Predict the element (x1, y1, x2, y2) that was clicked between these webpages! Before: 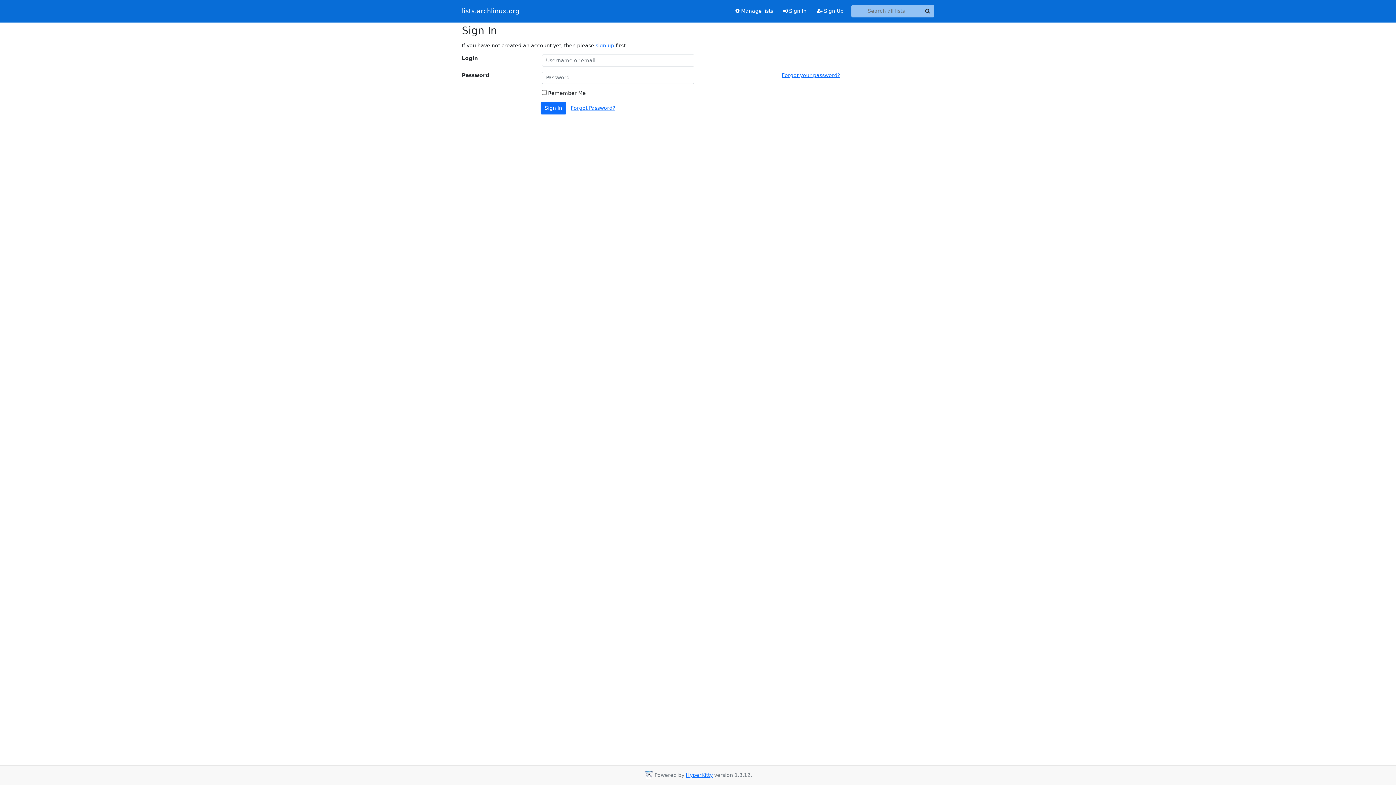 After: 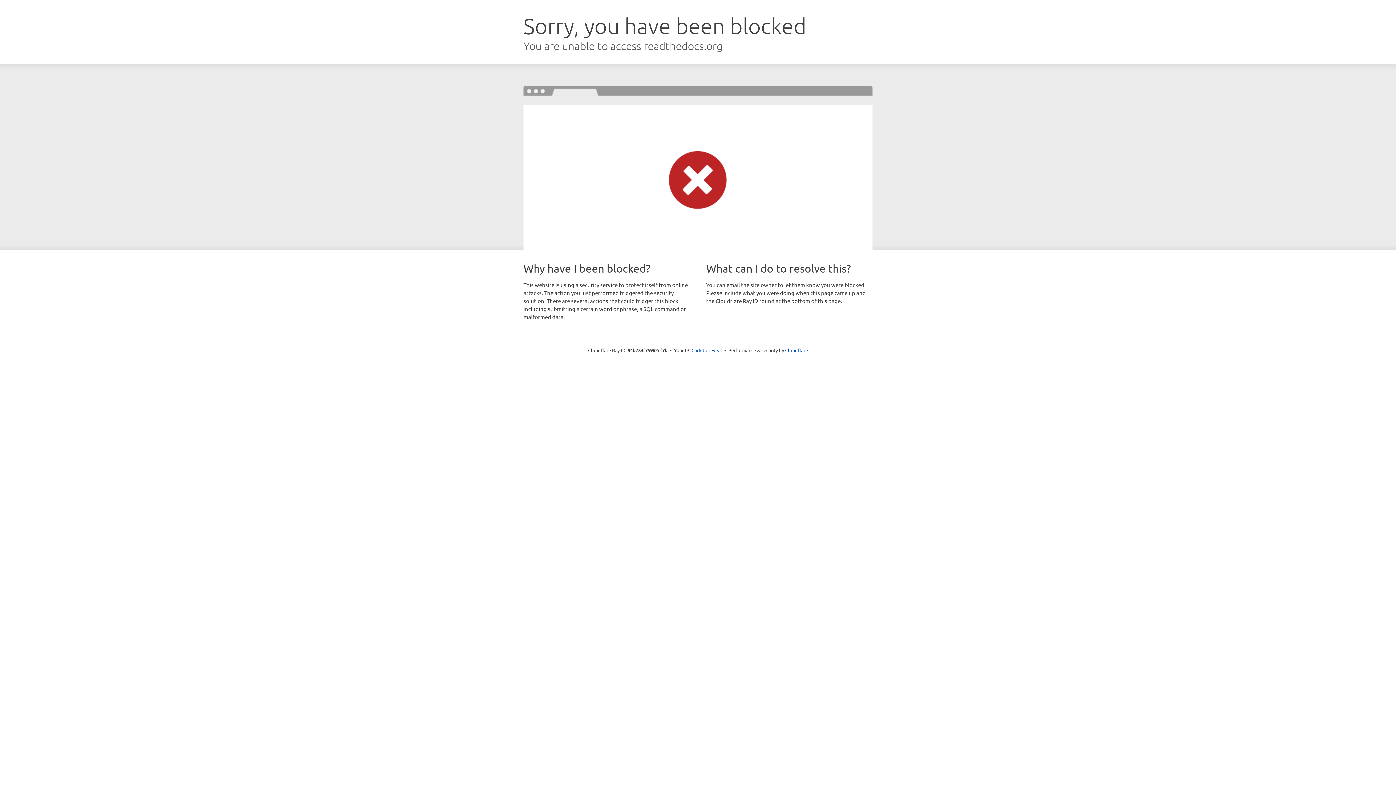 Action: bbox: (686, 772, 712, 778) label: HyperKitty